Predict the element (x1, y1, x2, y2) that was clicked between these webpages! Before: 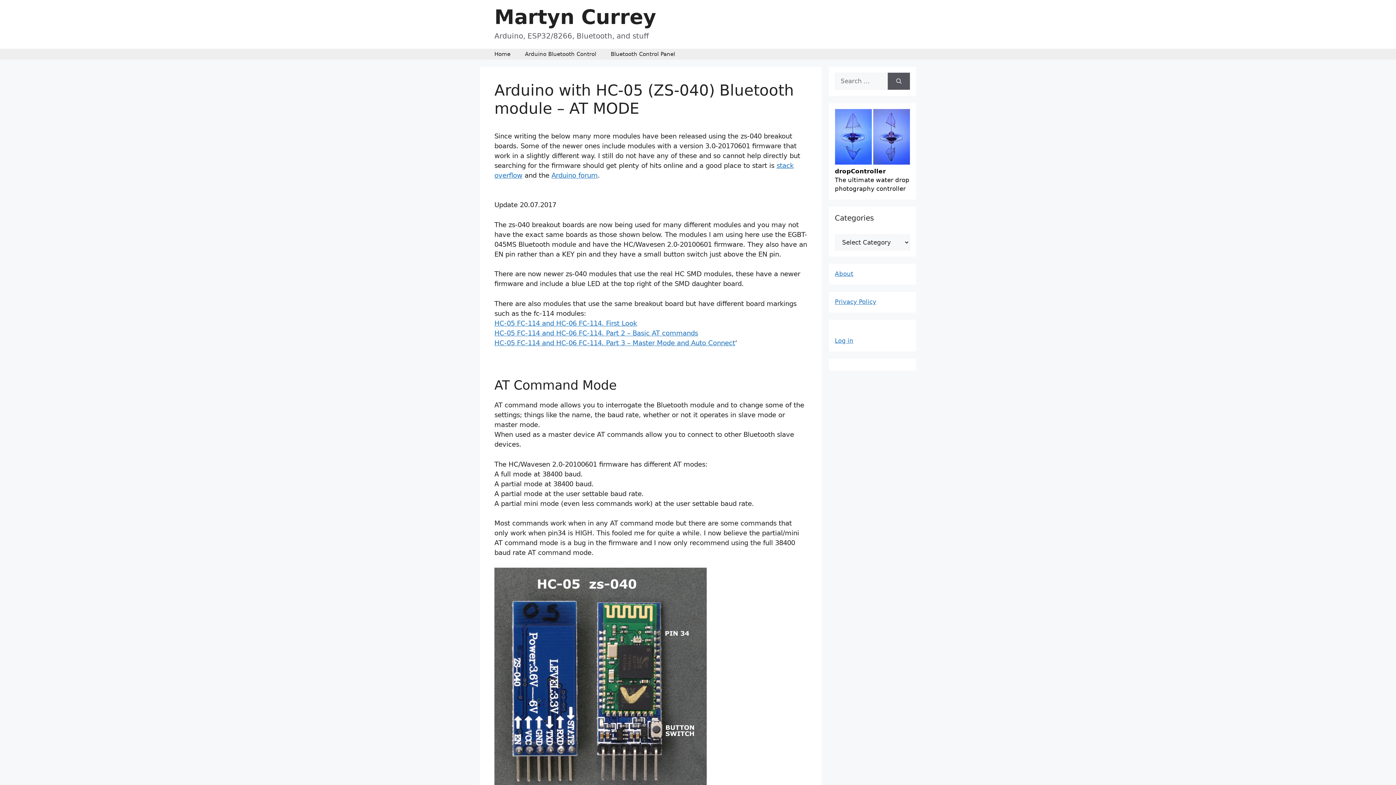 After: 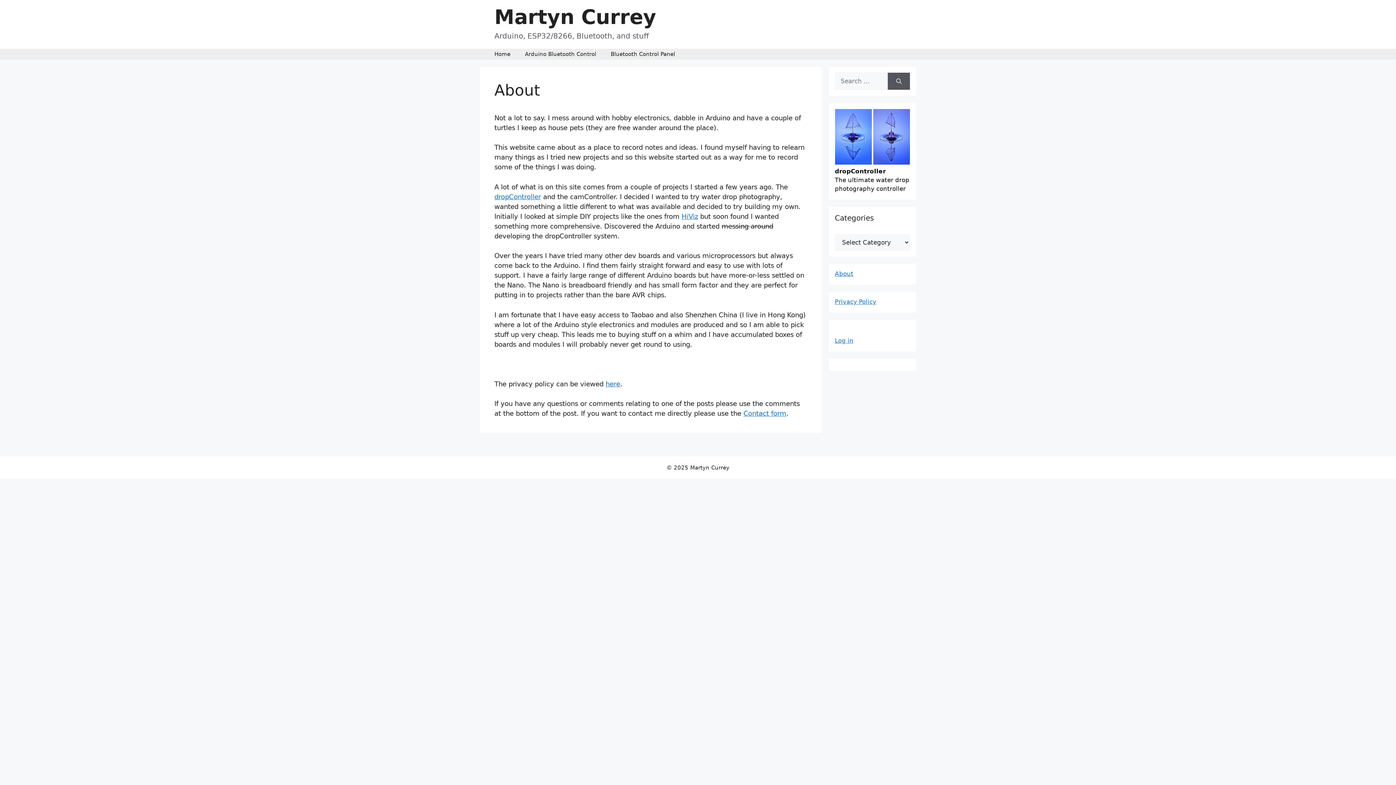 Action: label: About bbox: (835, 270, 853, 277)